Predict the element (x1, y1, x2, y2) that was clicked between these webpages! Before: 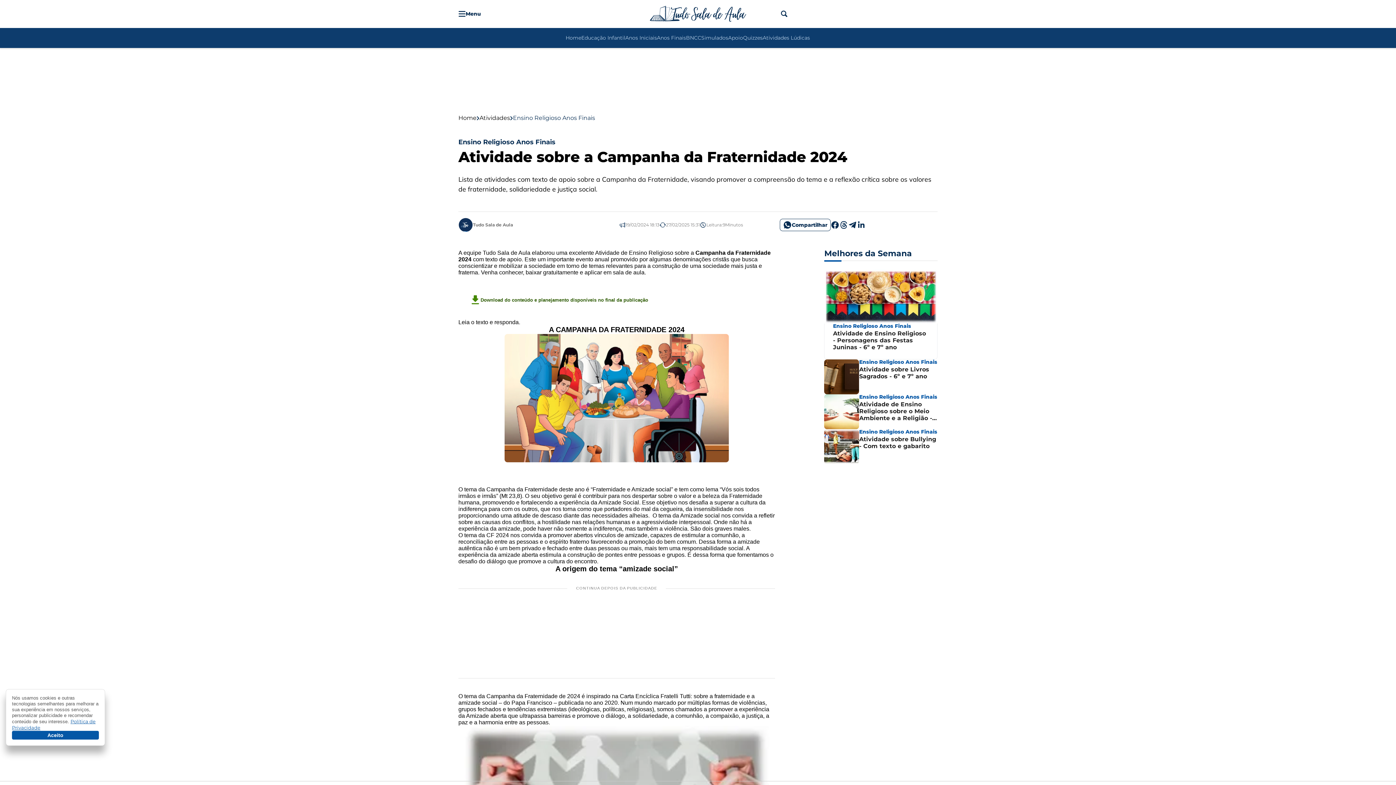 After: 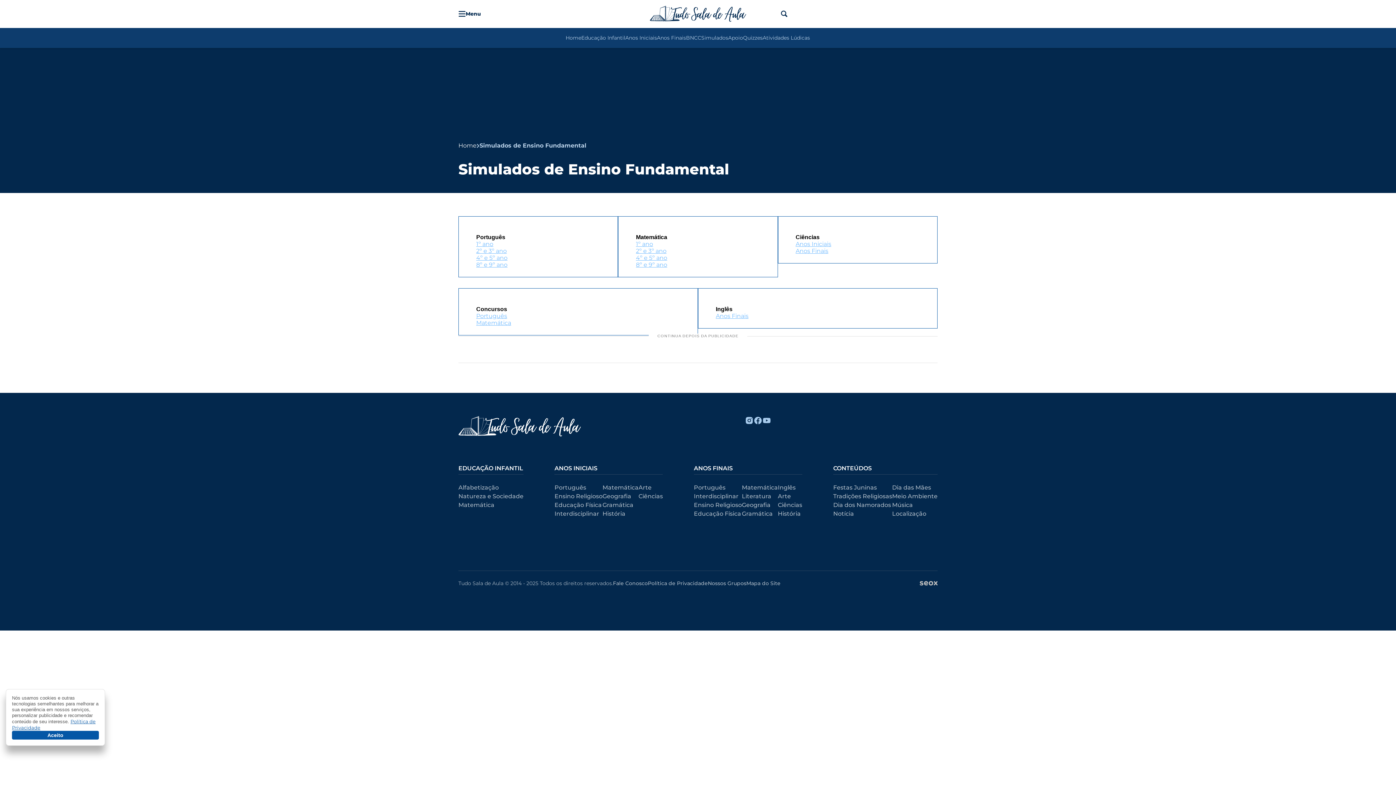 Action: label: Simulados bbox: (692, 33, 719, 42)